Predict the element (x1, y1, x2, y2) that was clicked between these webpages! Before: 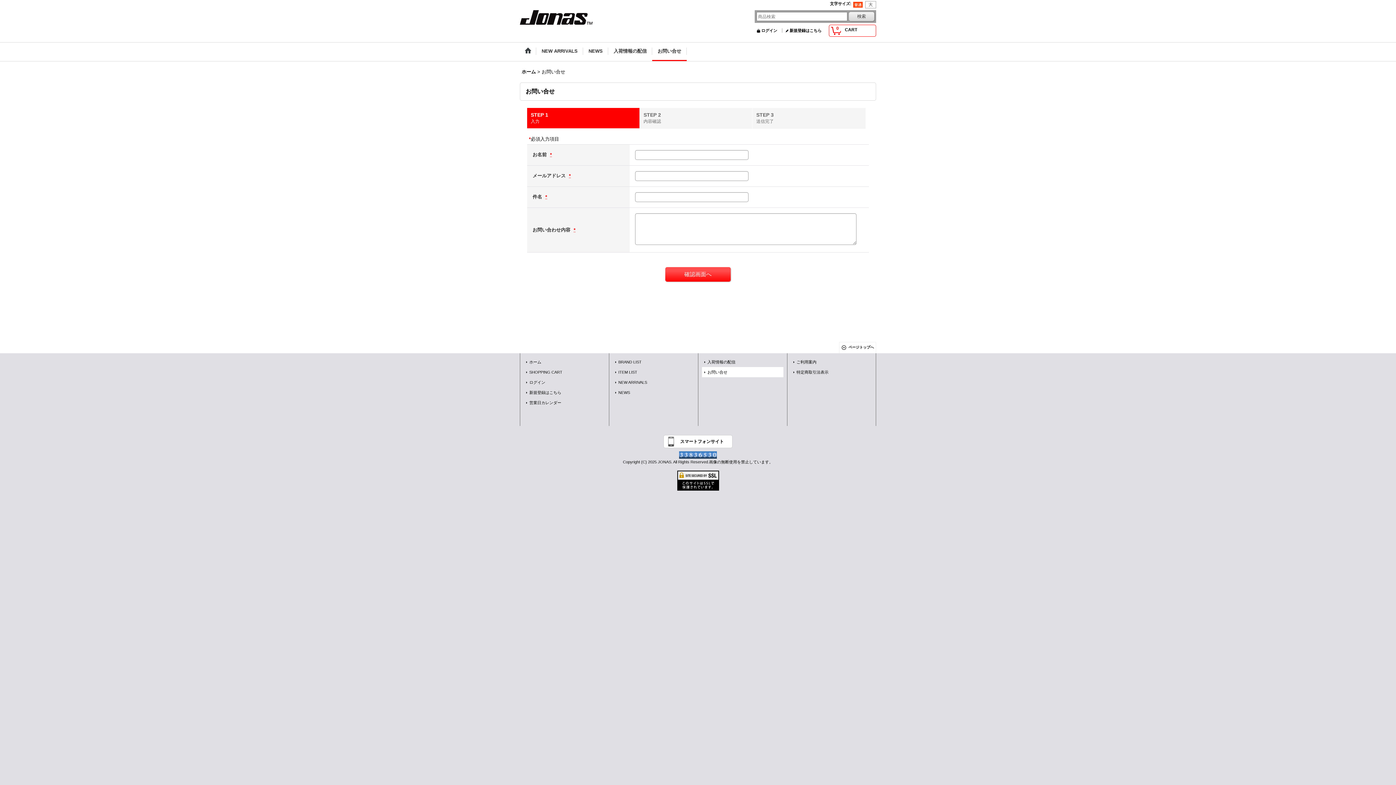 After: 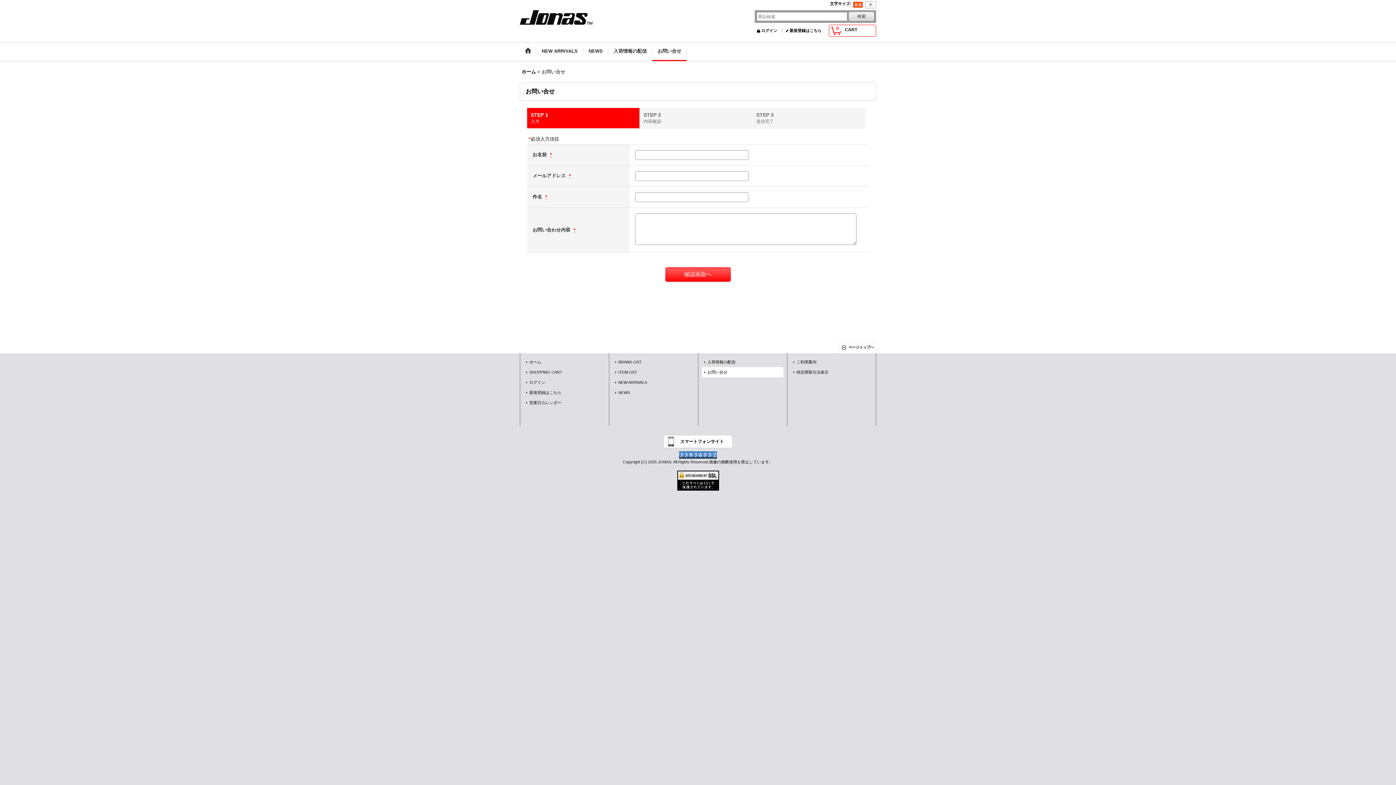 Action: label: お問い合せ bbox: (702, 367, 783, 377)